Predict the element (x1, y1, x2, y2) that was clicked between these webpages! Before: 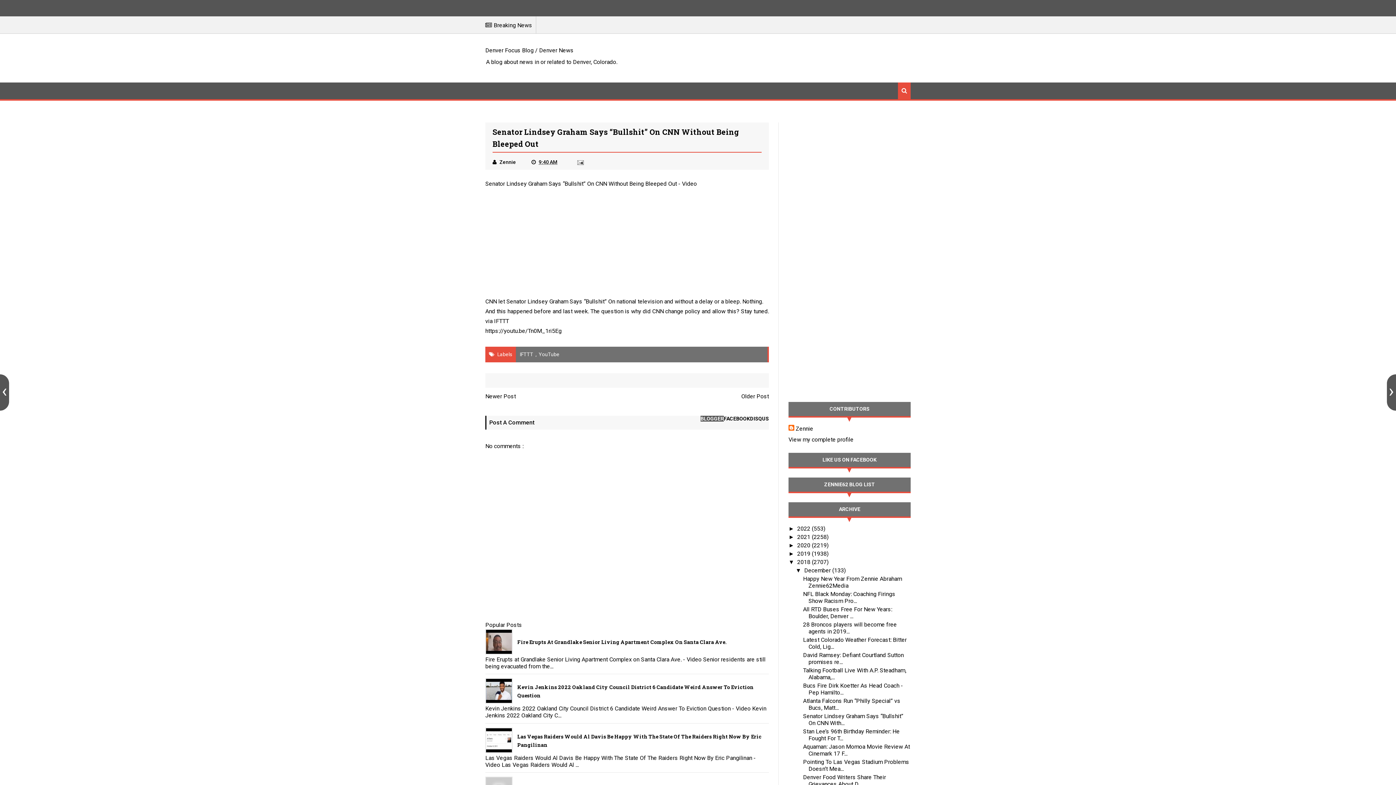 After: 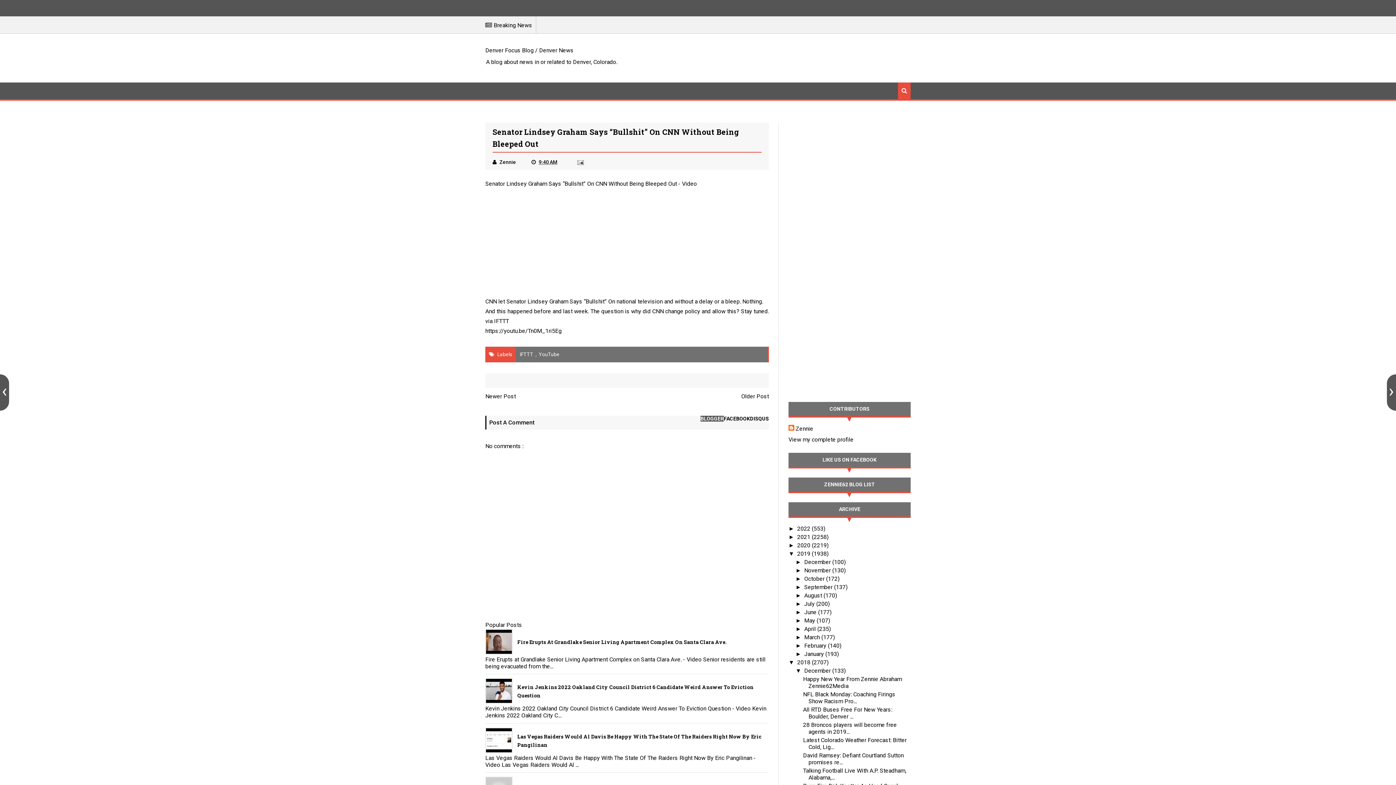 Action: label: ►   bbox: (788, 550, 797, 557)